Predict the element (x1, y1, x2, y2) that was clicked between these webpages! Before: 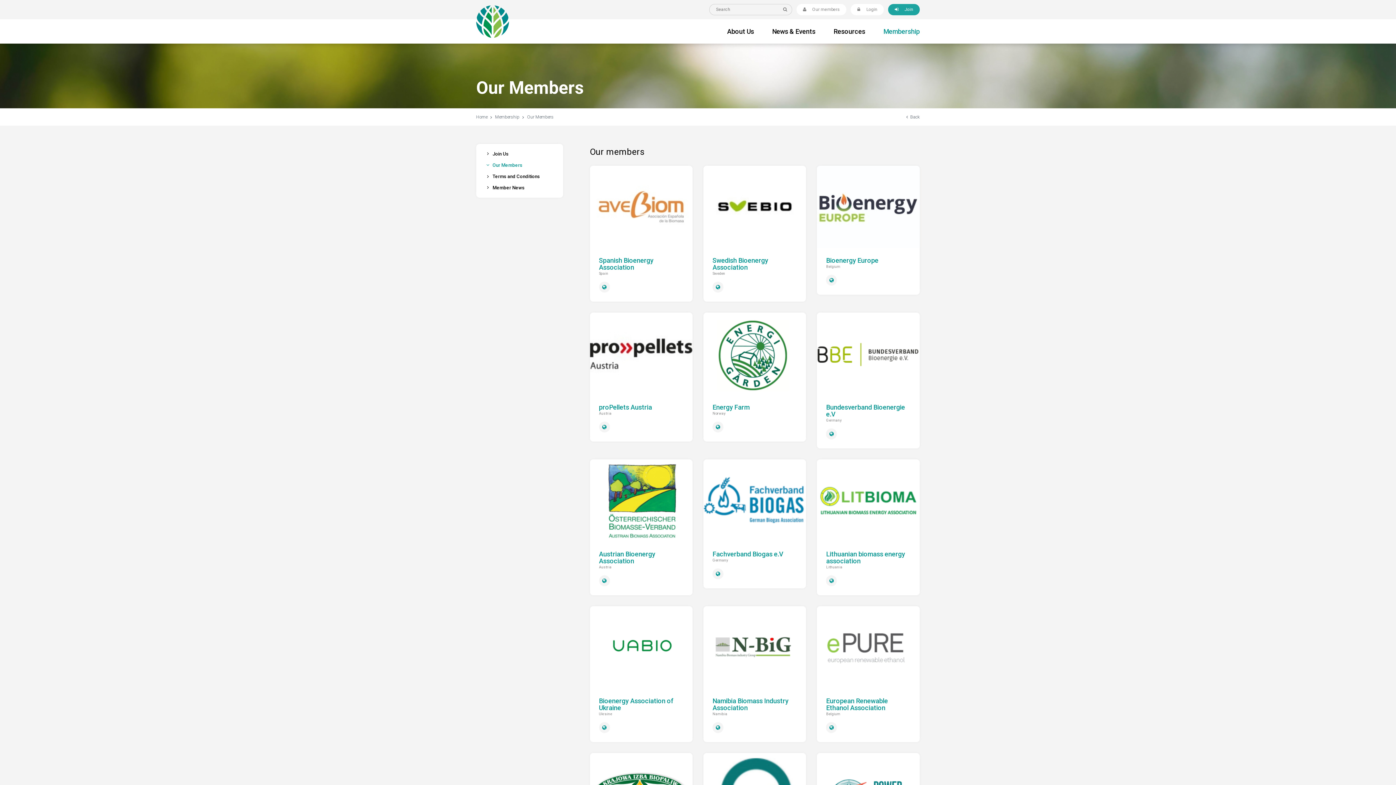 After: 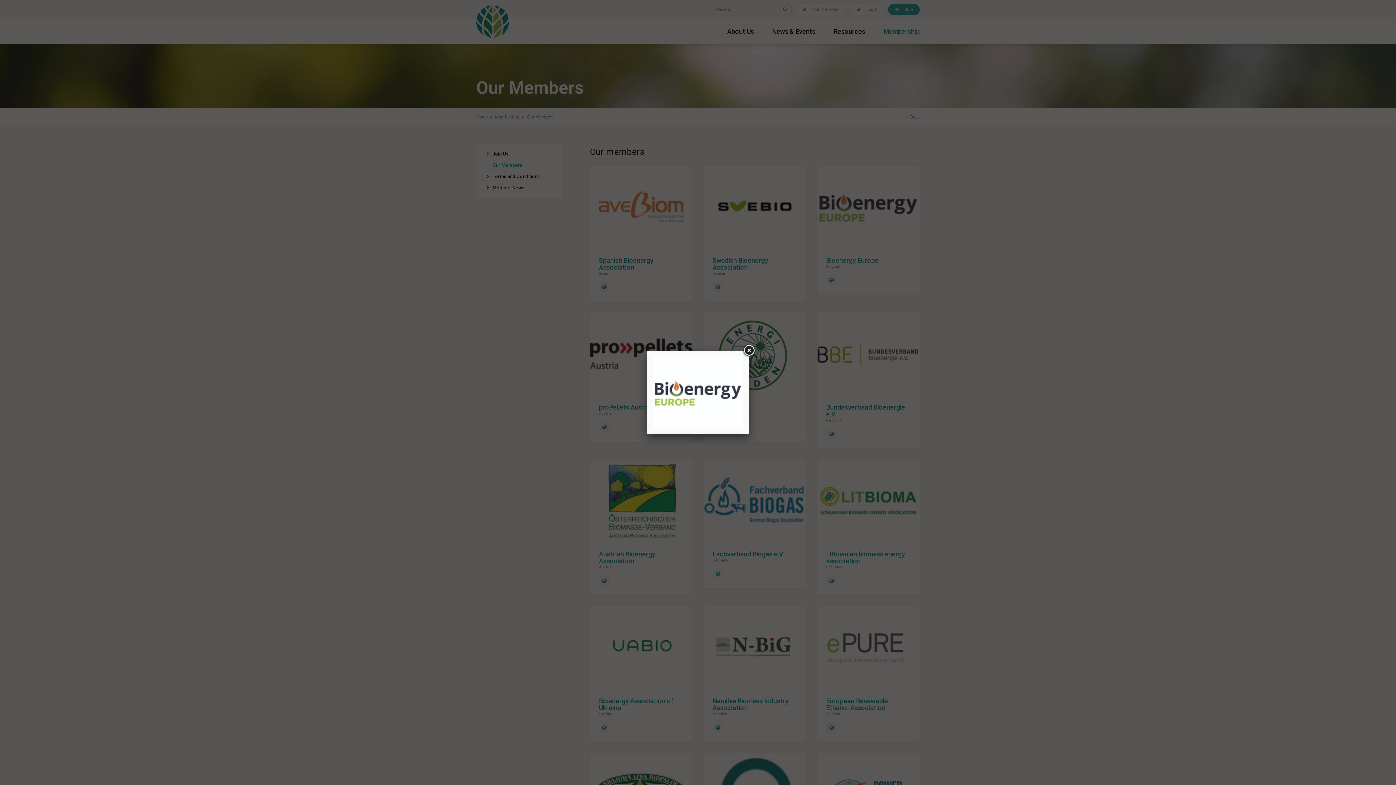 Action: bbox: (817, 165, 919, 248)